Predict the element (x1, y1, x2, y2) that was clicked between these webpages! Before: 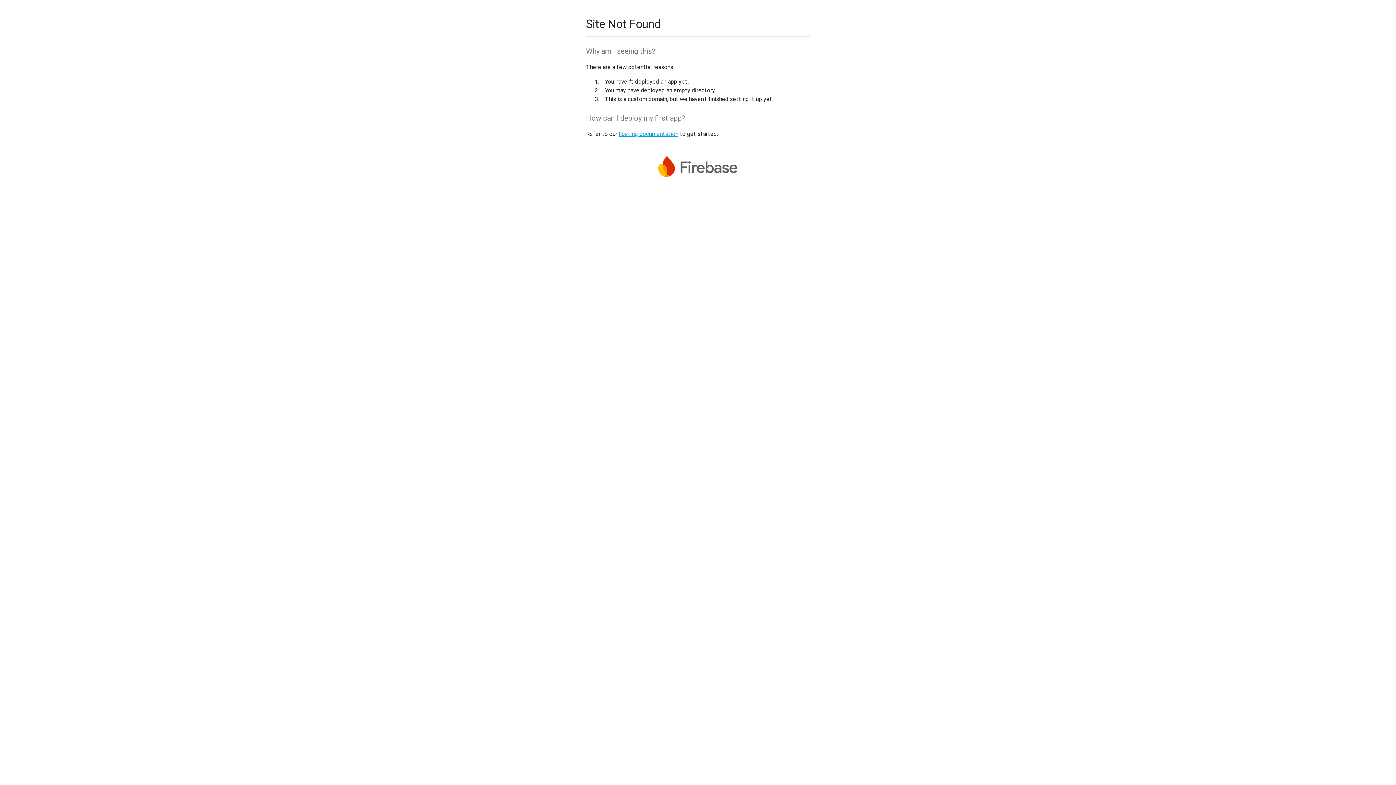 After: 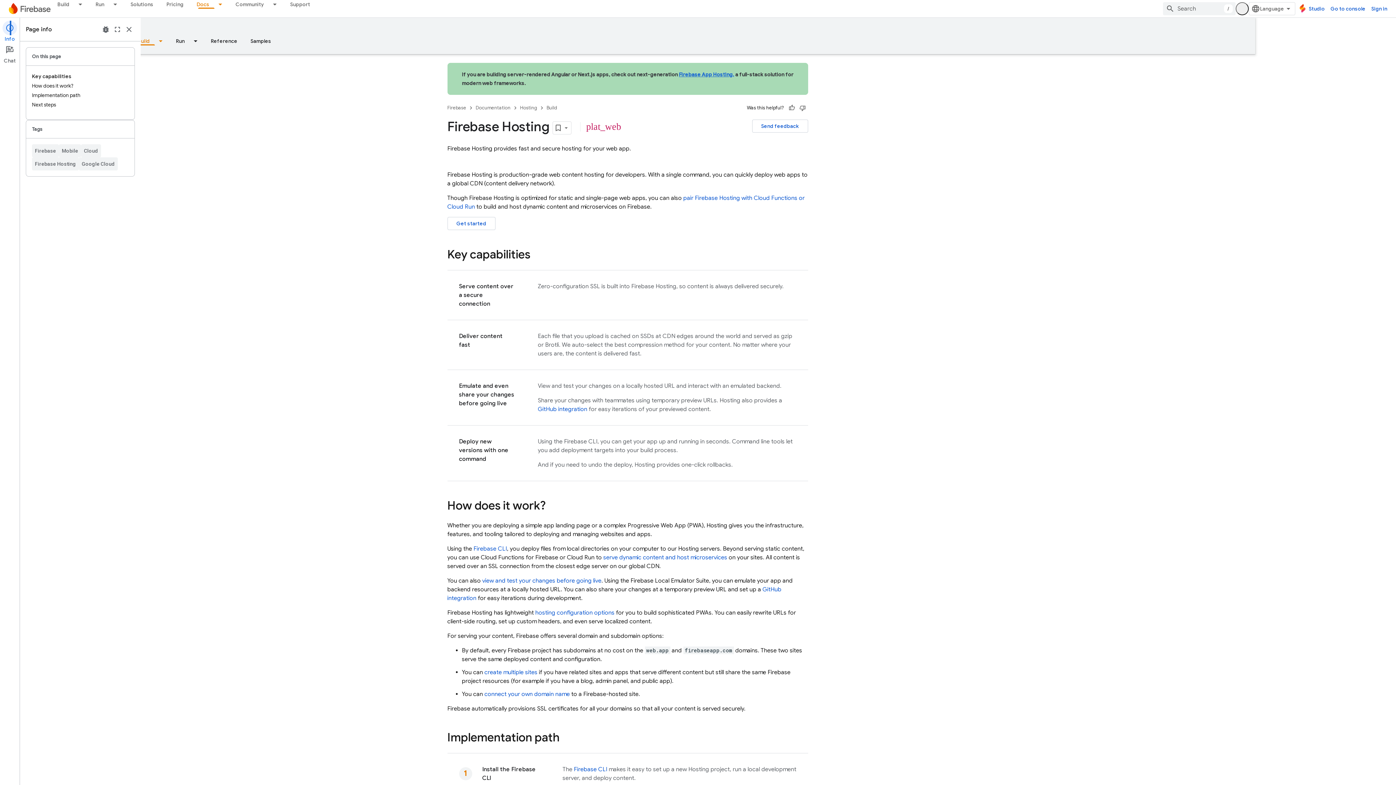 Action: label: hosting documentation bbox: (618, 130, 678, 137)